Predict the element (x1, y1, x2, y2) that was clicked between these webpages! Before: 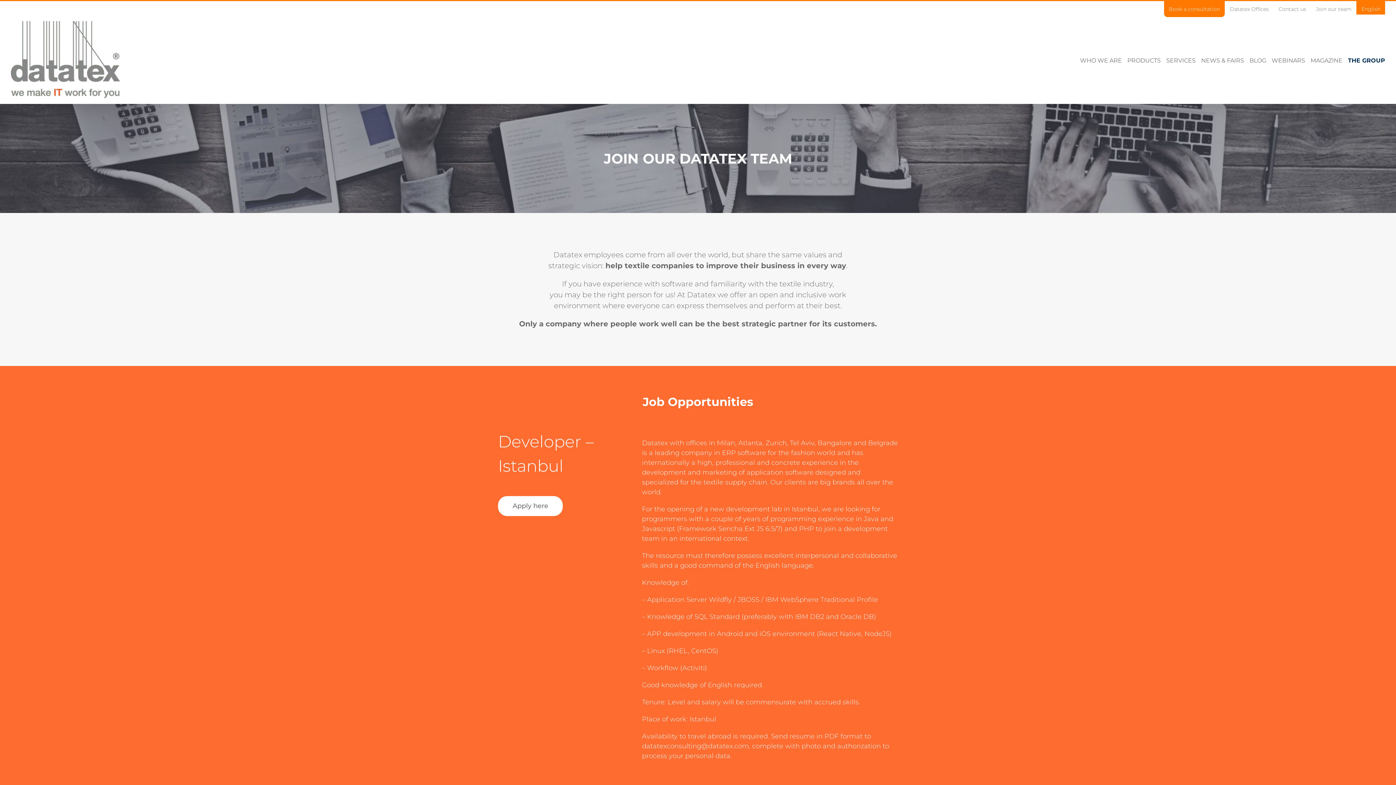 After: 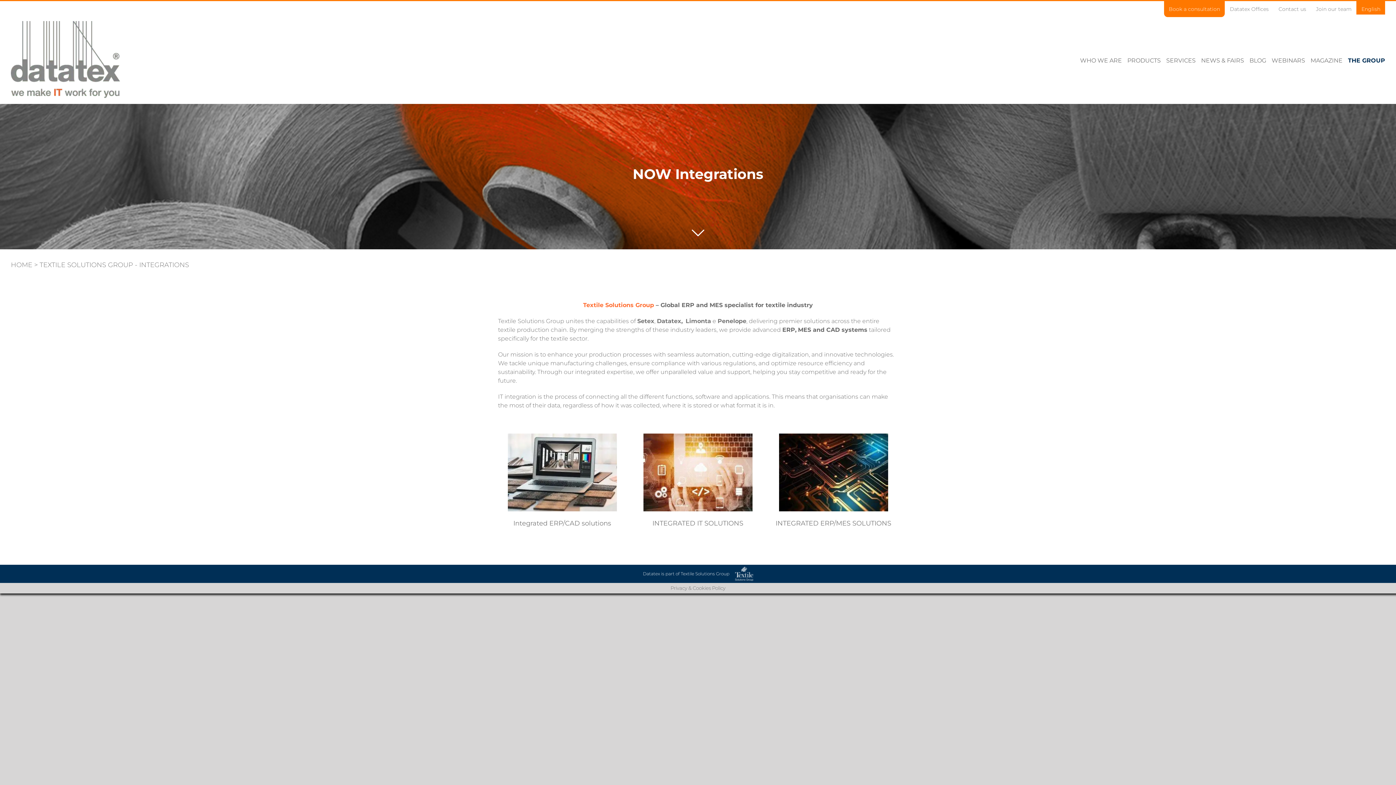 Action: bbox: (1348, 53, 1385, 67) label: THE GROUP